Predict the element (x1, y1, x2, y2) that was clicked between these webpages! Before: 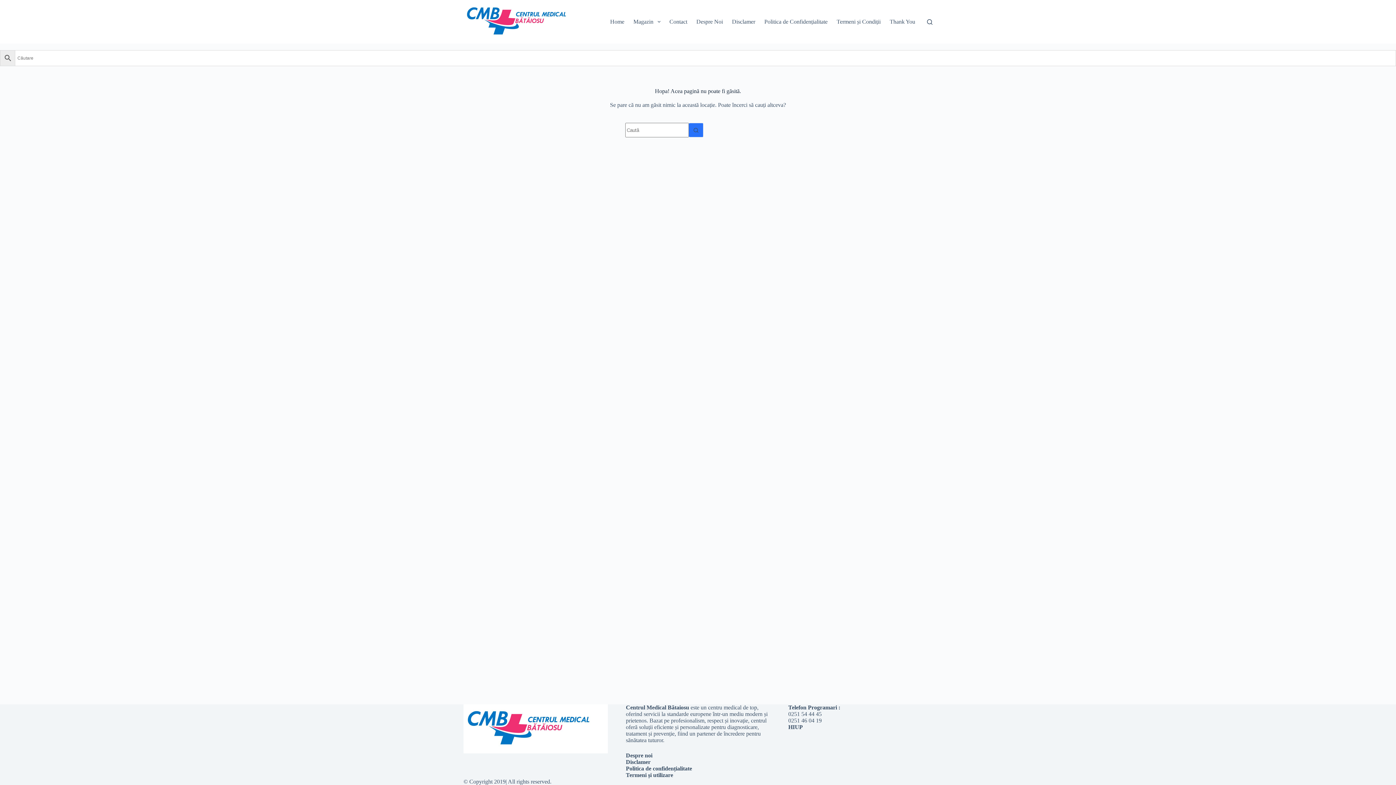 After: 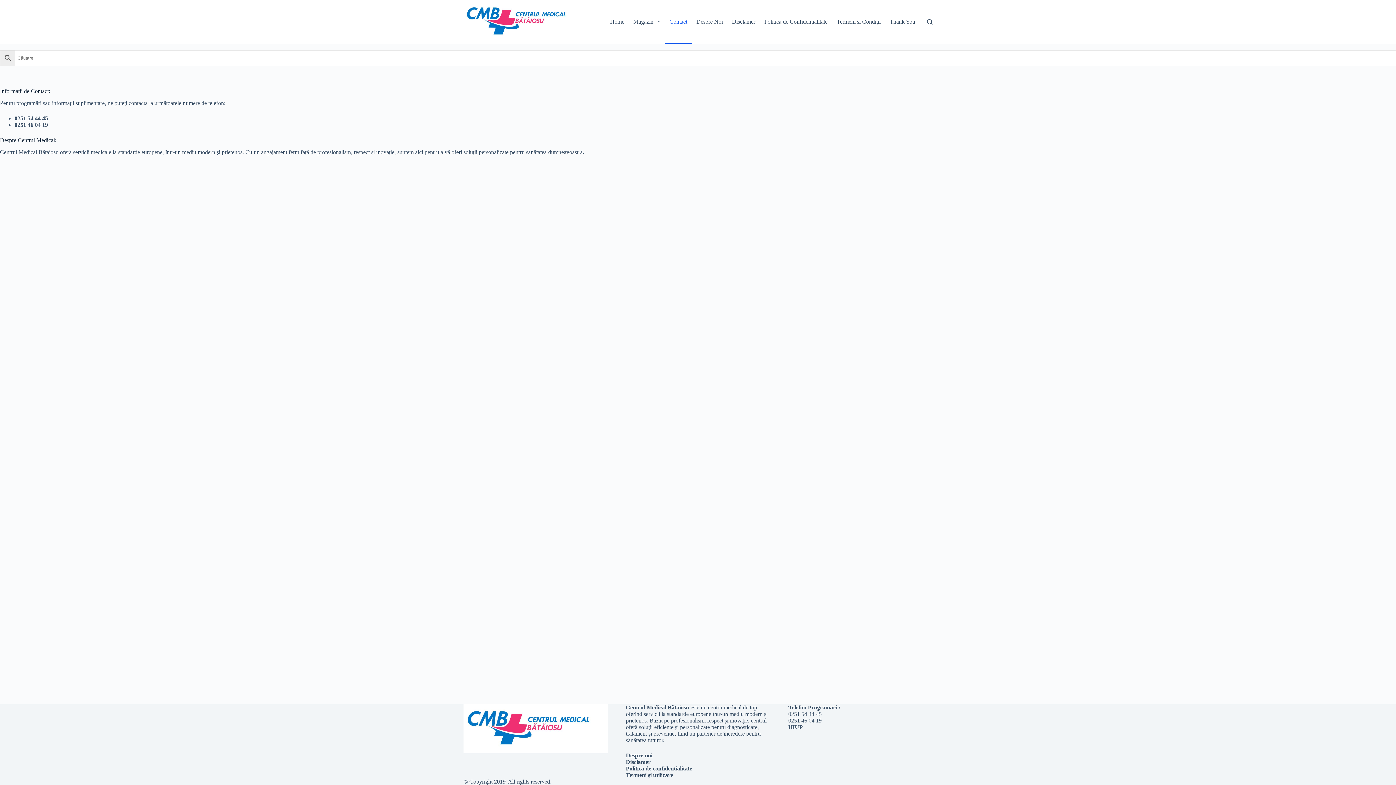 Action: bbox: (665, 0, 692, 43) label: Contact